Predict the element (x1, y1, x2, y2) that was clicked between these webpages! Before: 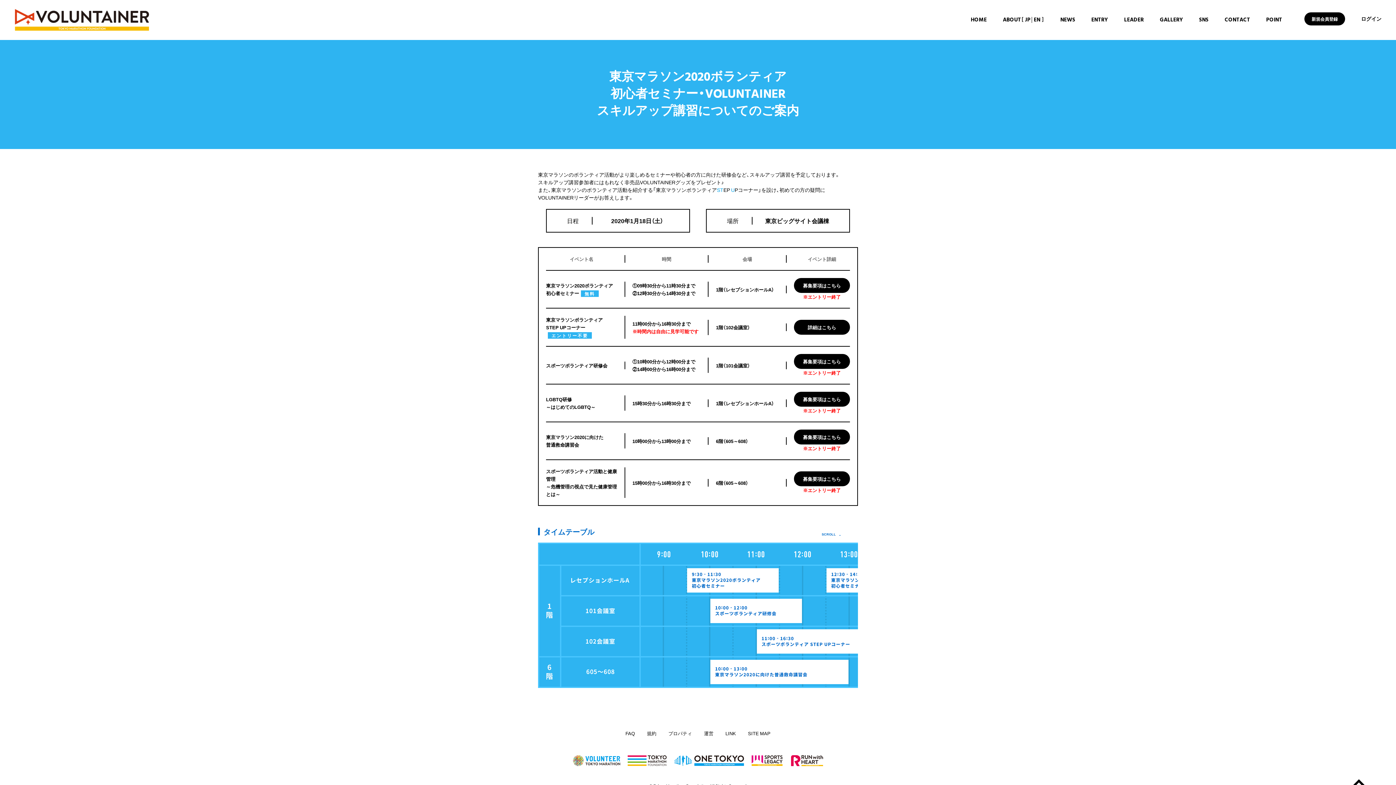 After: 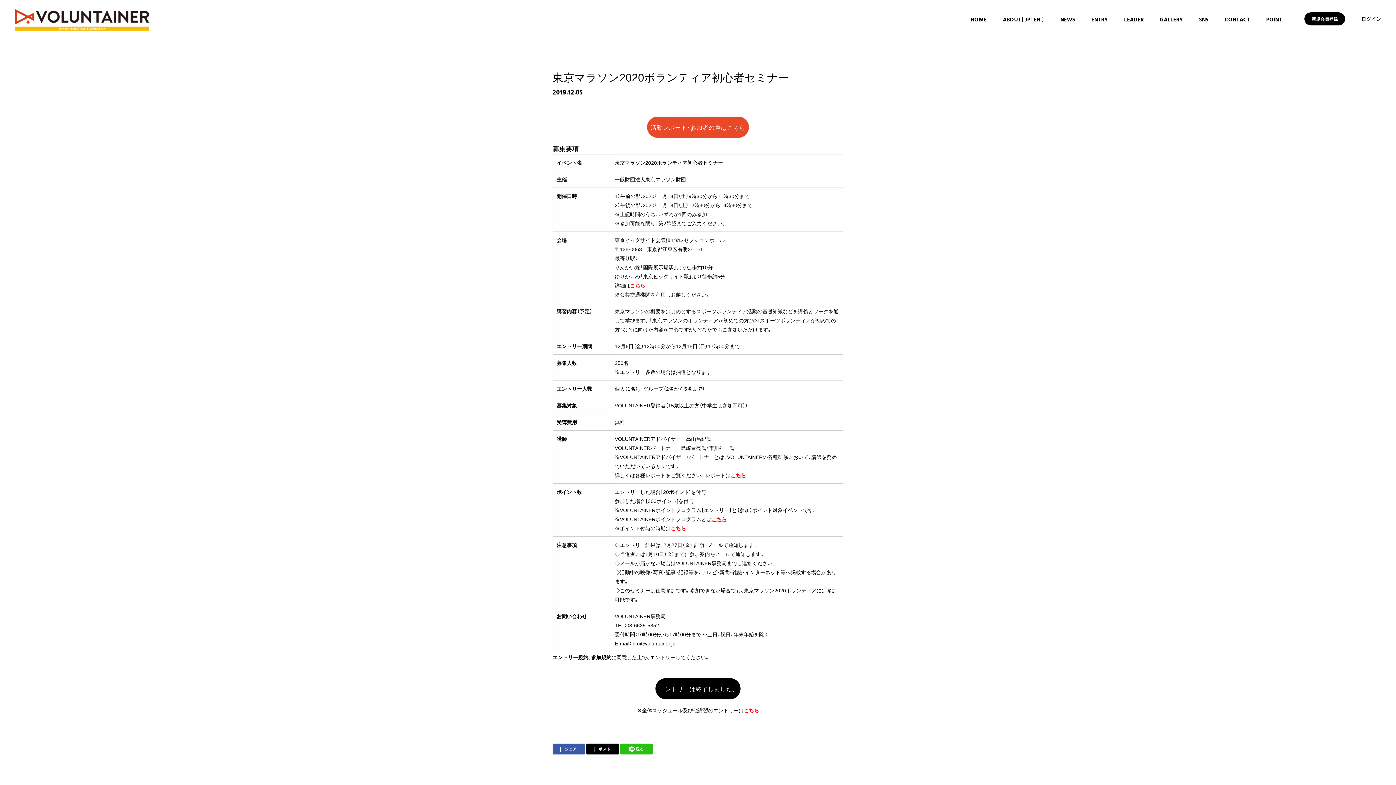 Action: label: 募集要項はこちら bbox: (794, 278, 850, 293)